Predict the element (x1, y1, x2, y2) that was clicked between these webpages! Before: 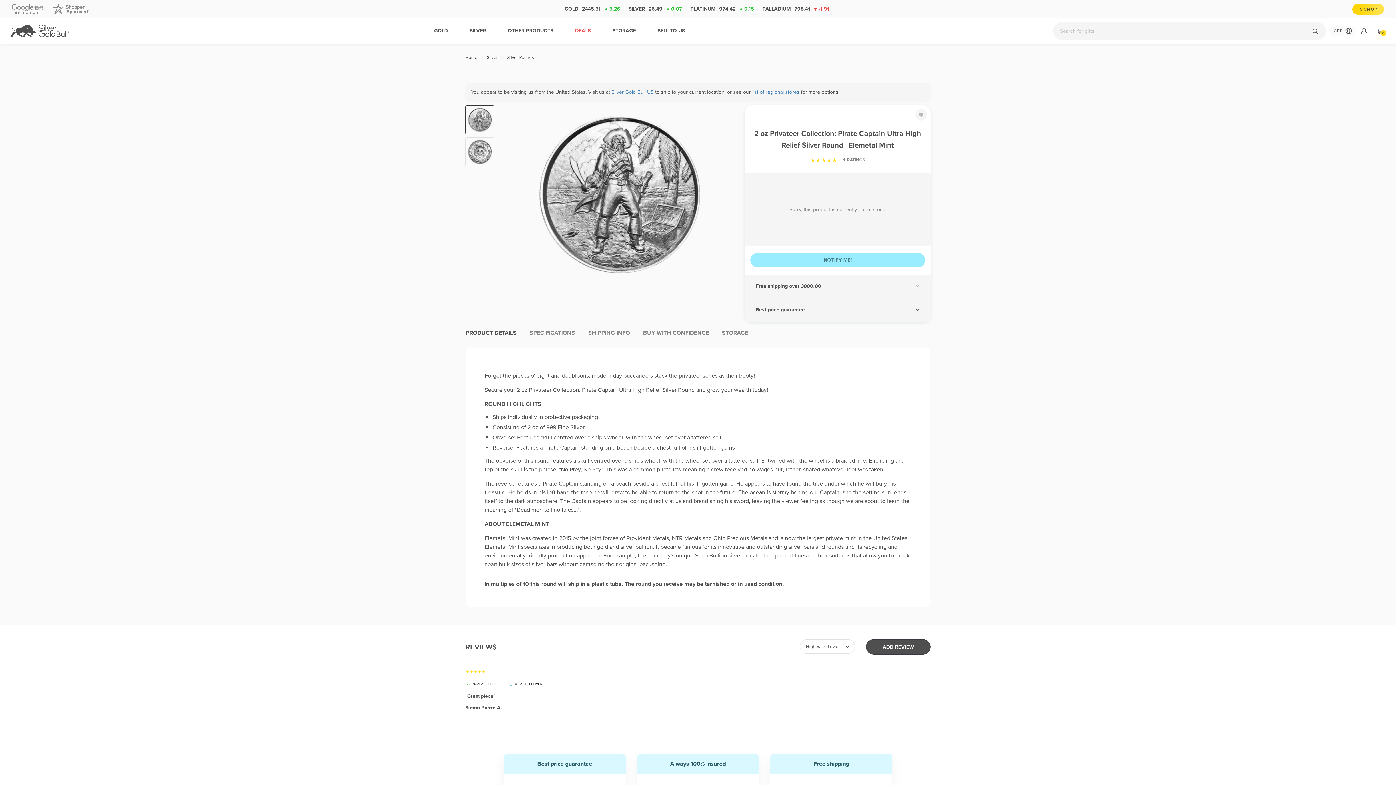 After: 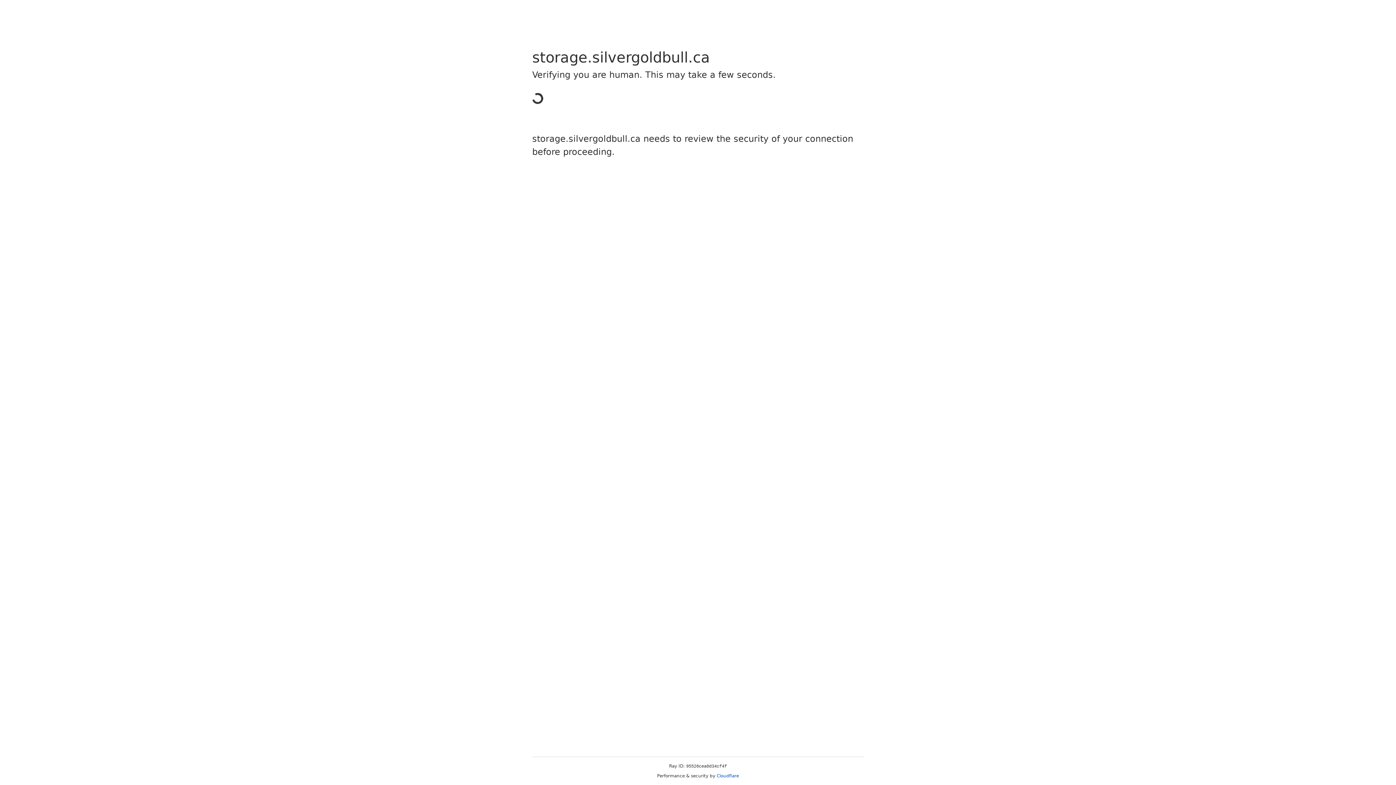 Action: label: STORAGE bbox: (601, 18, 646, 43)